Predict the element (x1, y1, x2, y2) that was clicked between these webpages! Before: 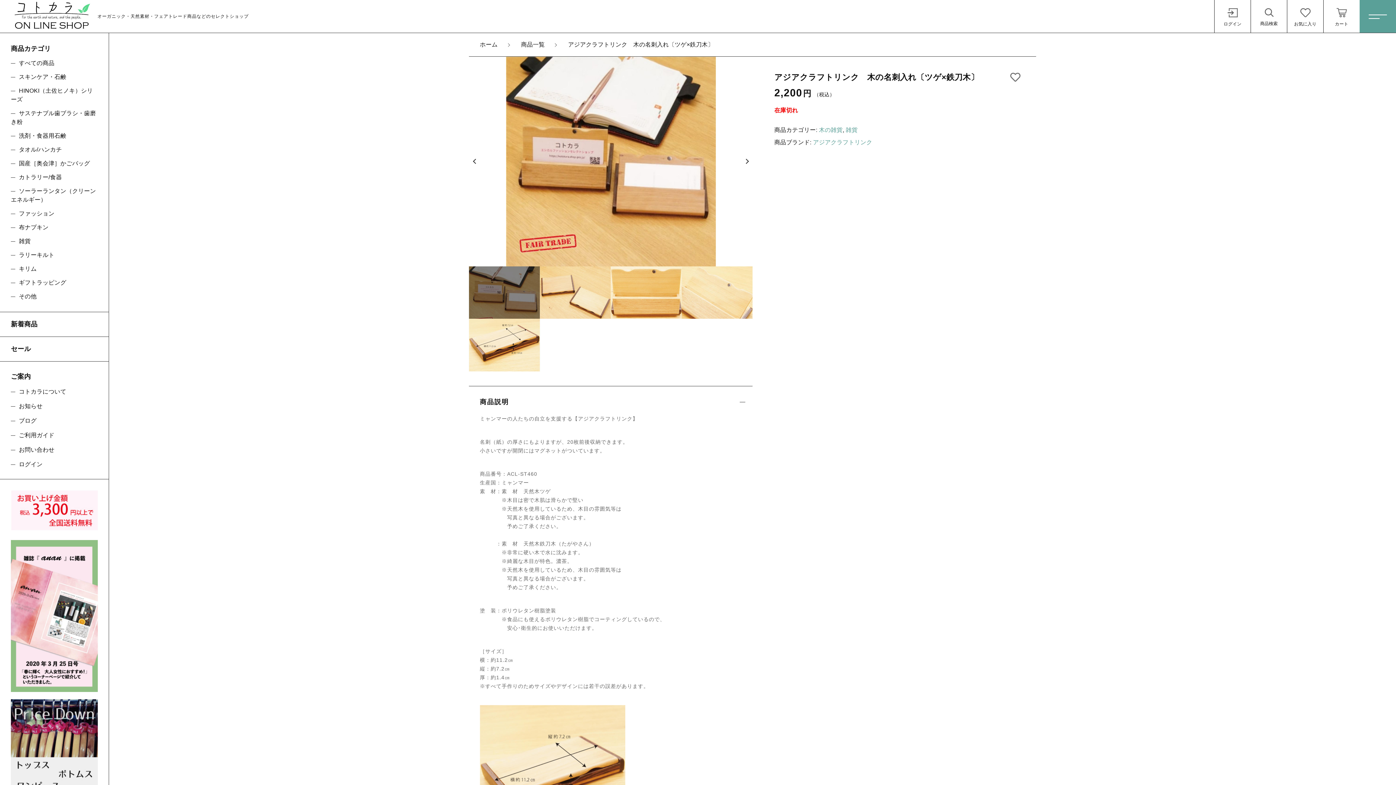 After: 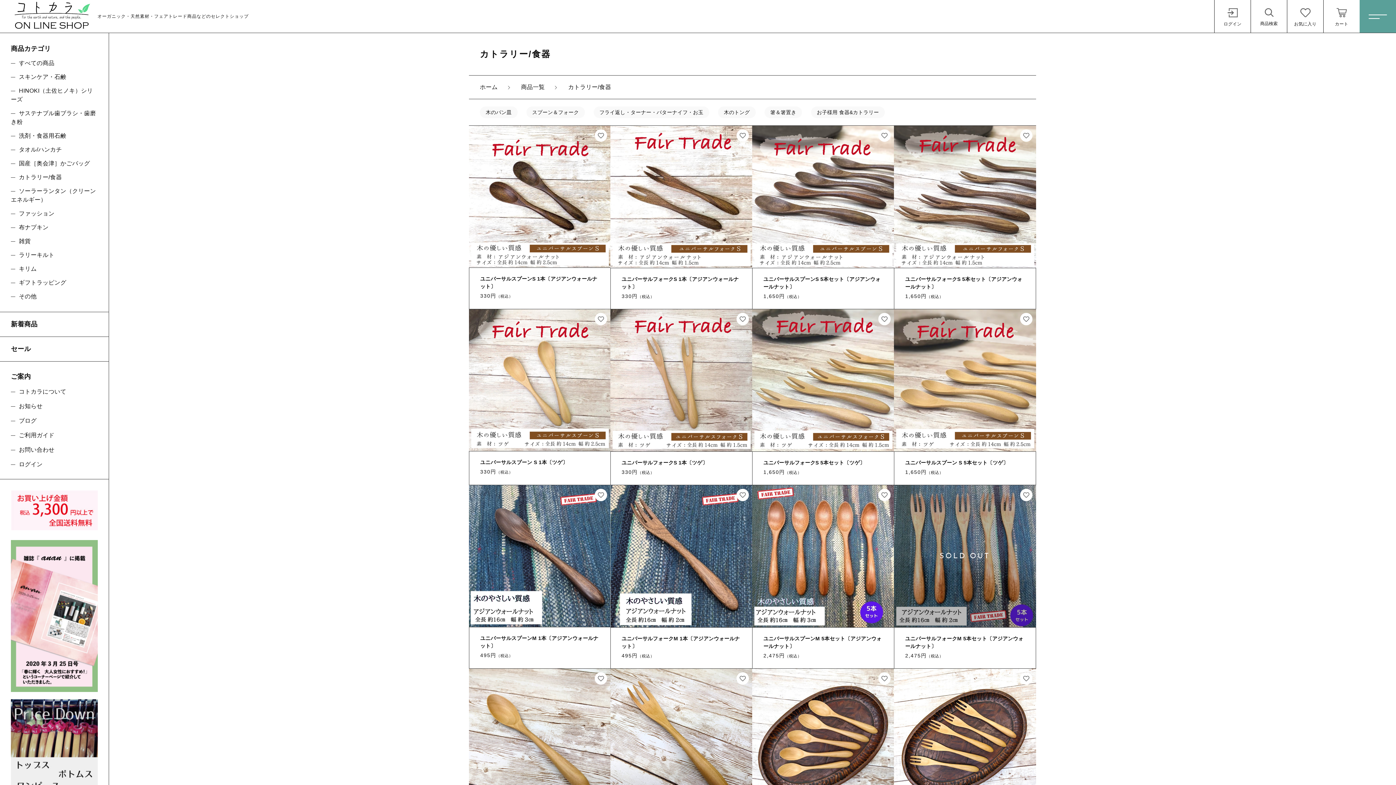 Action: bbox: (10, 173, 97, 181) label: カトラリー/食器